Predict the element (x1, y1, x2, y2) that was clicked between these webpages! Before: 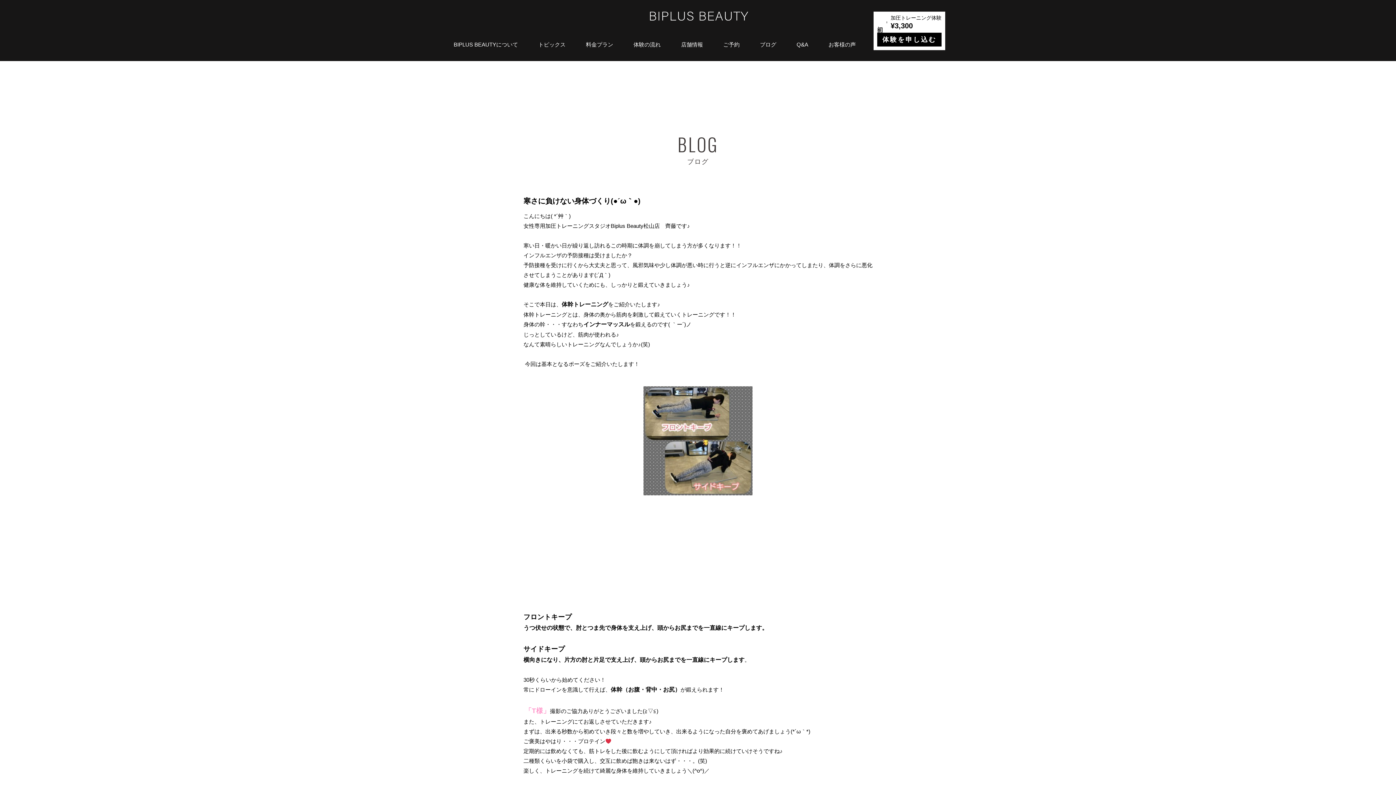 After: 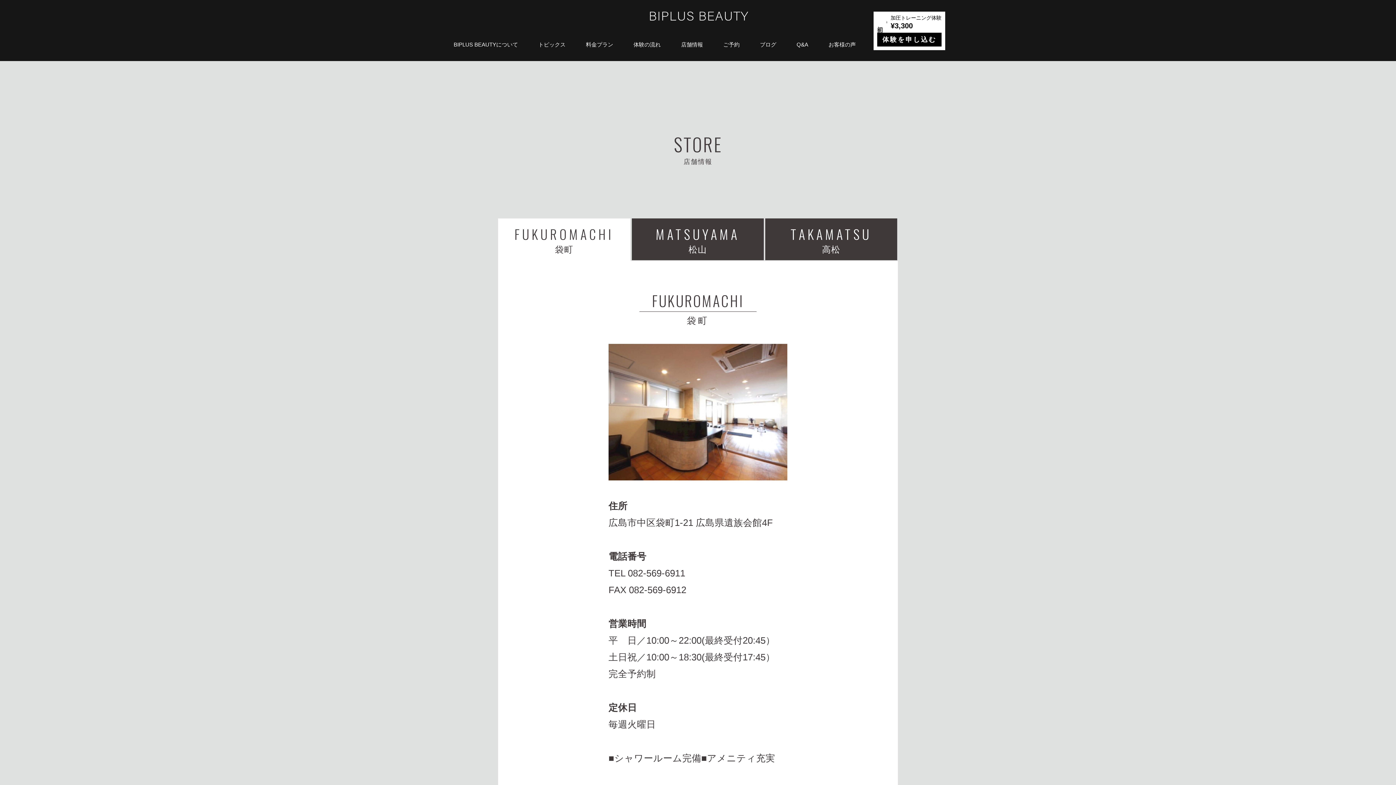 Action: bbox: (678, 39, 706, 50) label: 店舗情報